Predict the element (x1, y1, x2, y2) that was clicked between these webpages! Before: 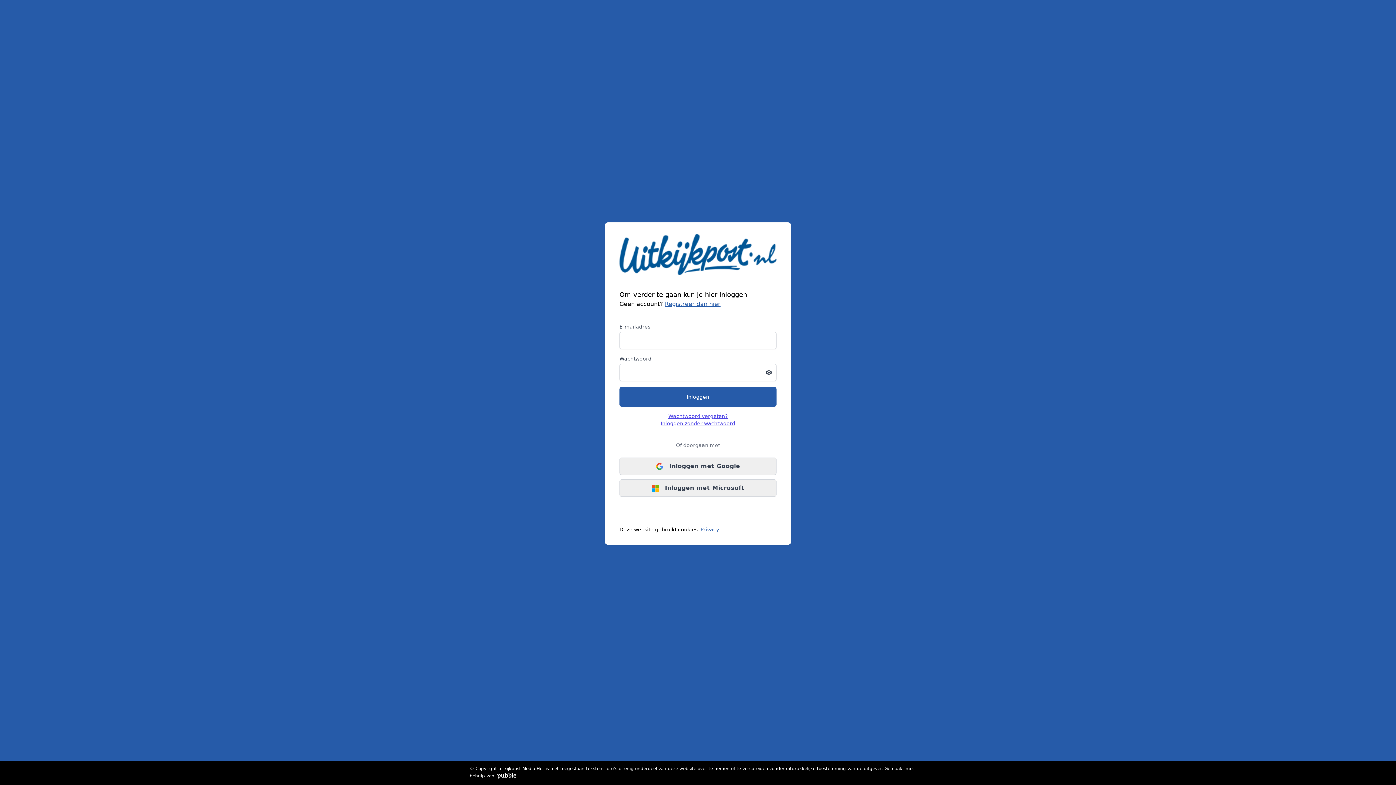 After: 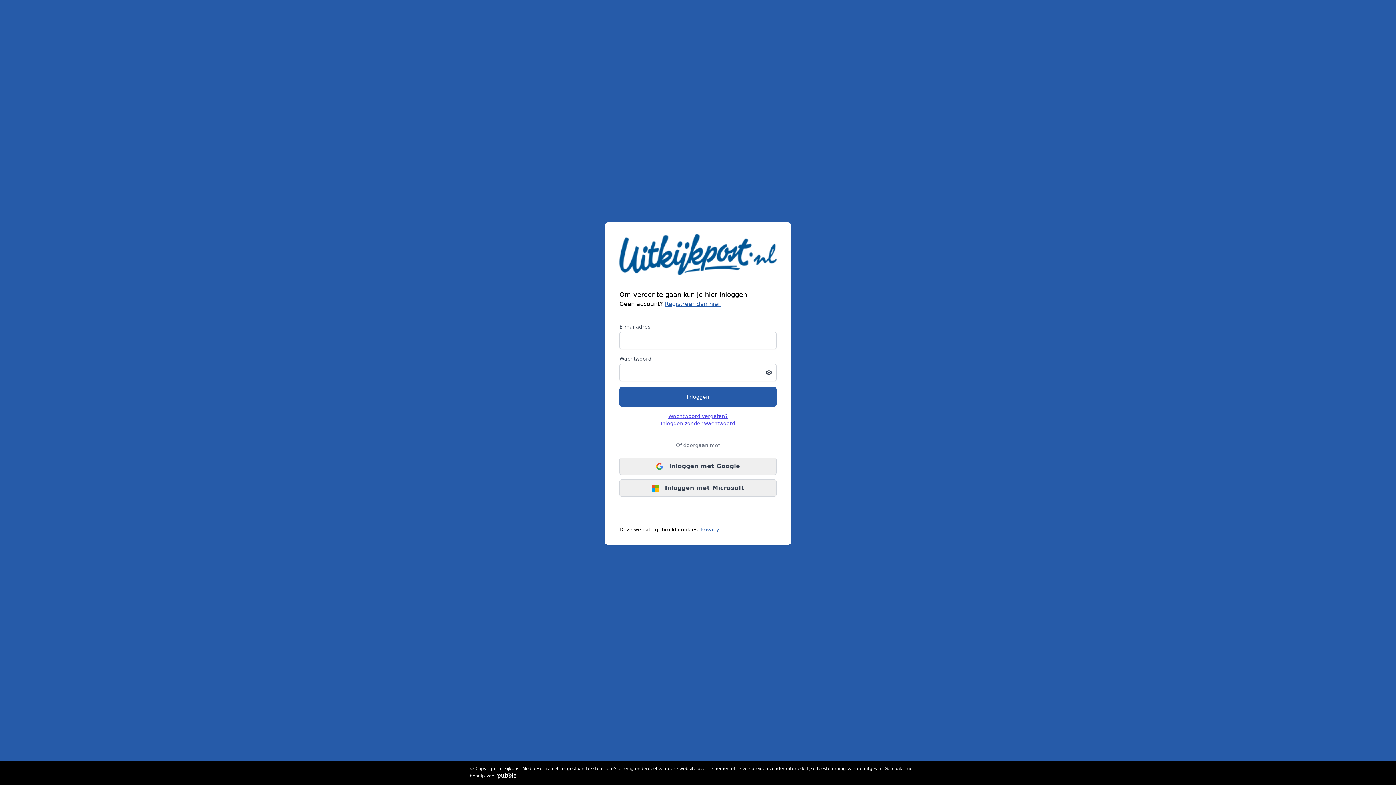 Action: bbox: (496, 773, 517, 778)